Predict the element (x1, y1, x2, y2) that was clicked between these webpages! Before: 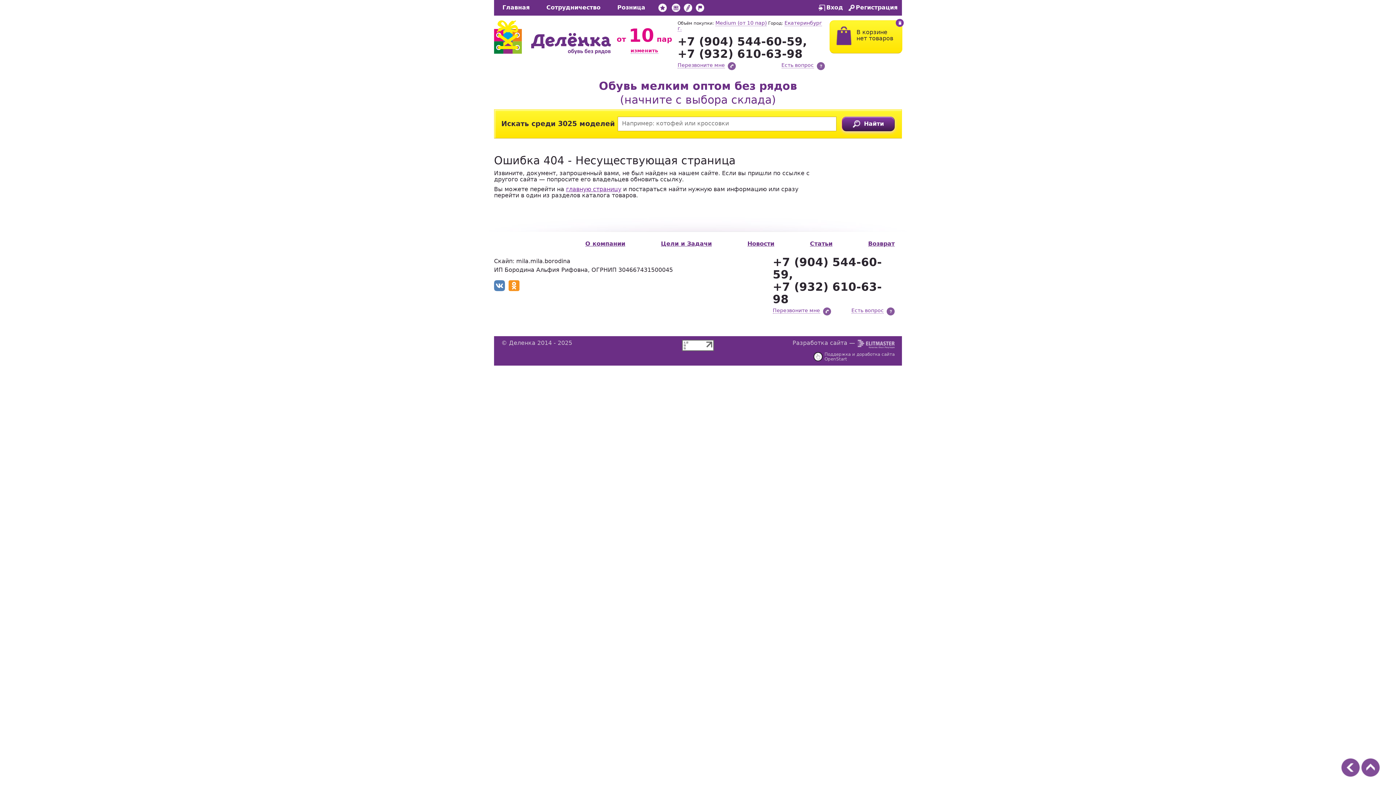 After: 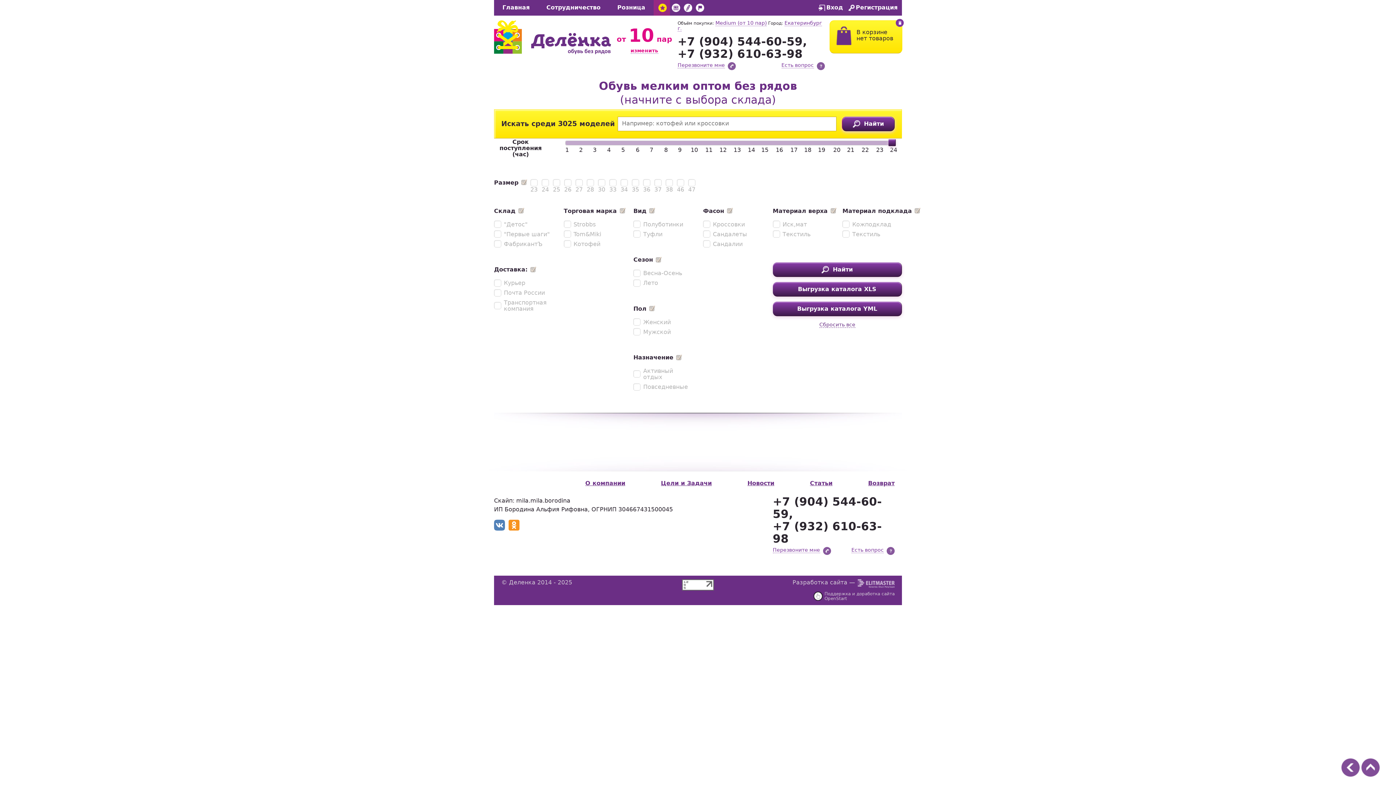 Action: bbox: (656, 2, 669, 15)